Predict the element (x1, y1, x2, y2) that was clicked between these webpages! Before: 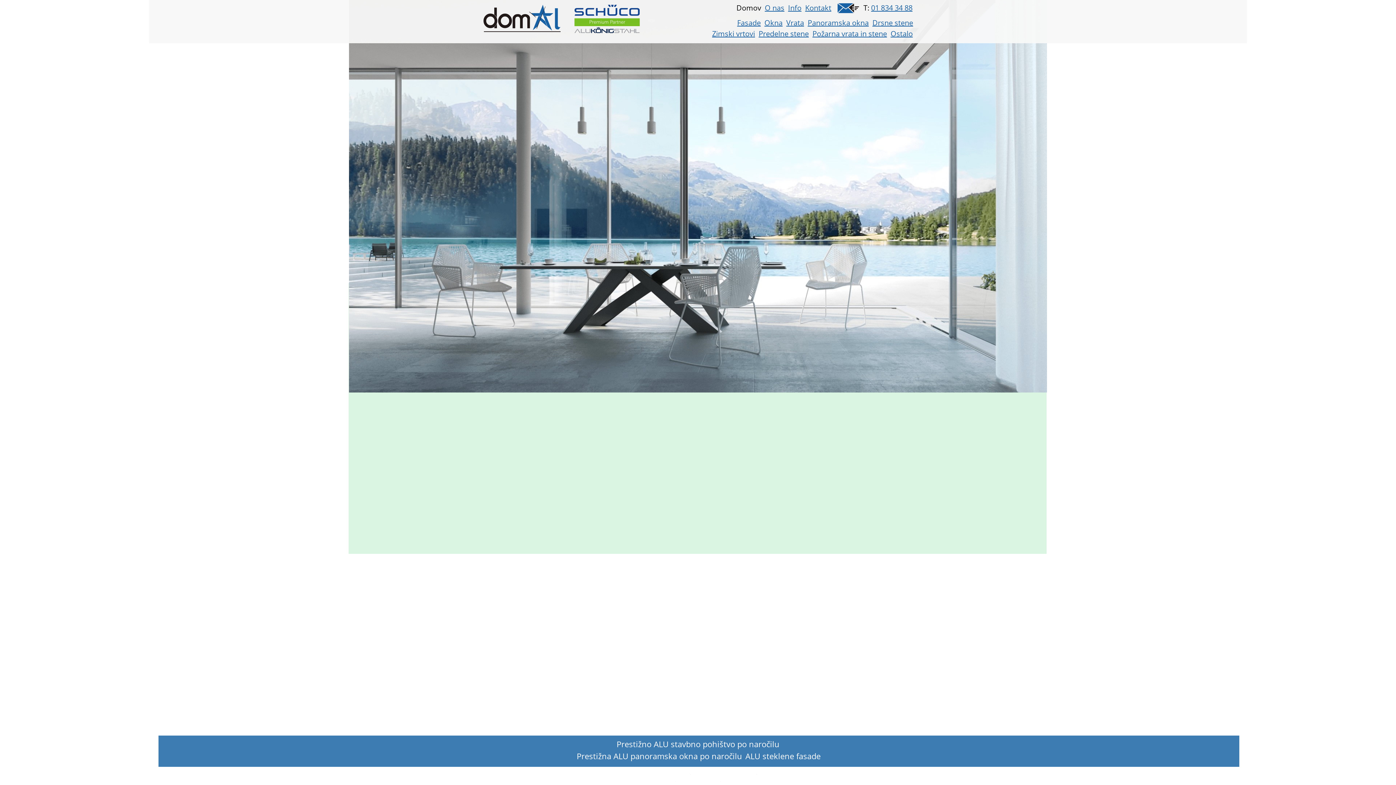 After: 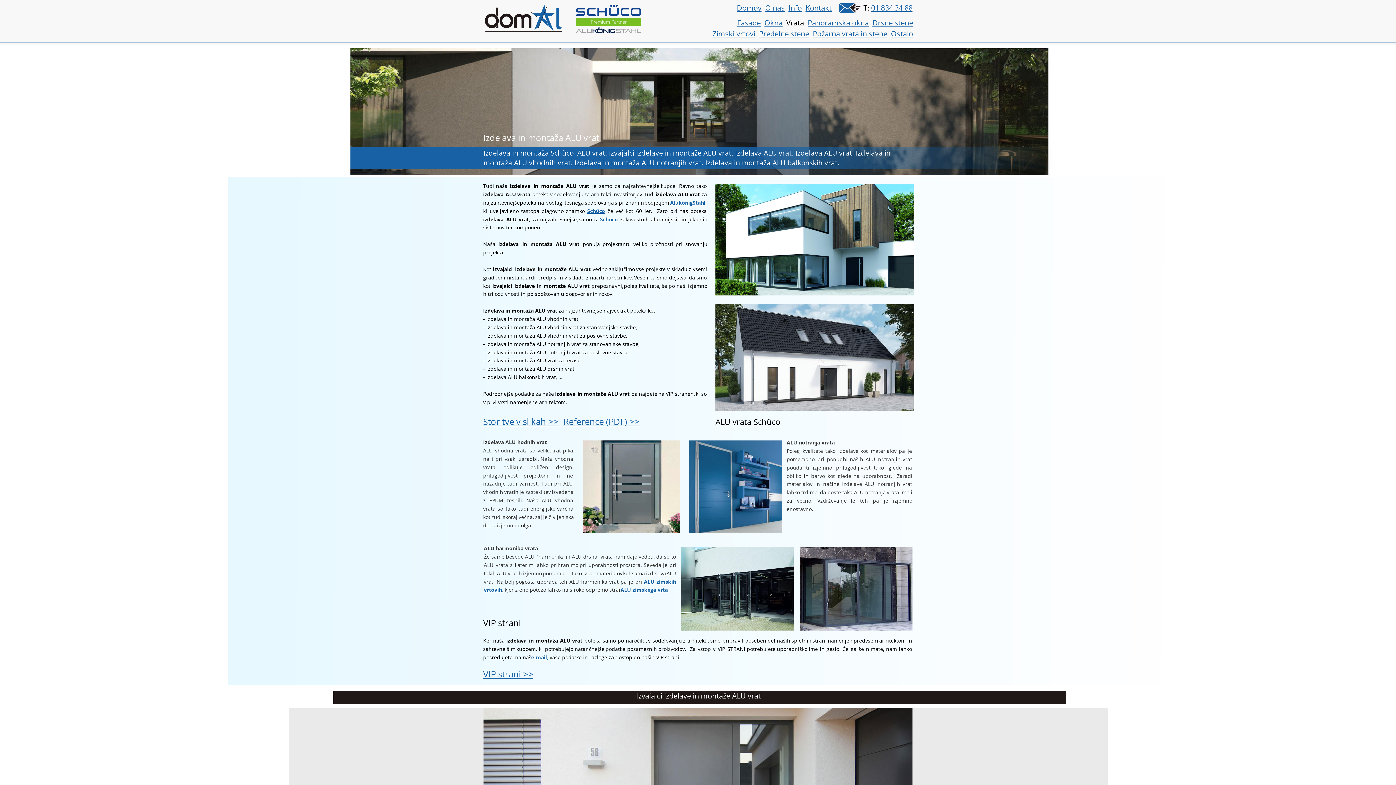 Action: bbox: (990, 17, 1008, 27) label: Vrata